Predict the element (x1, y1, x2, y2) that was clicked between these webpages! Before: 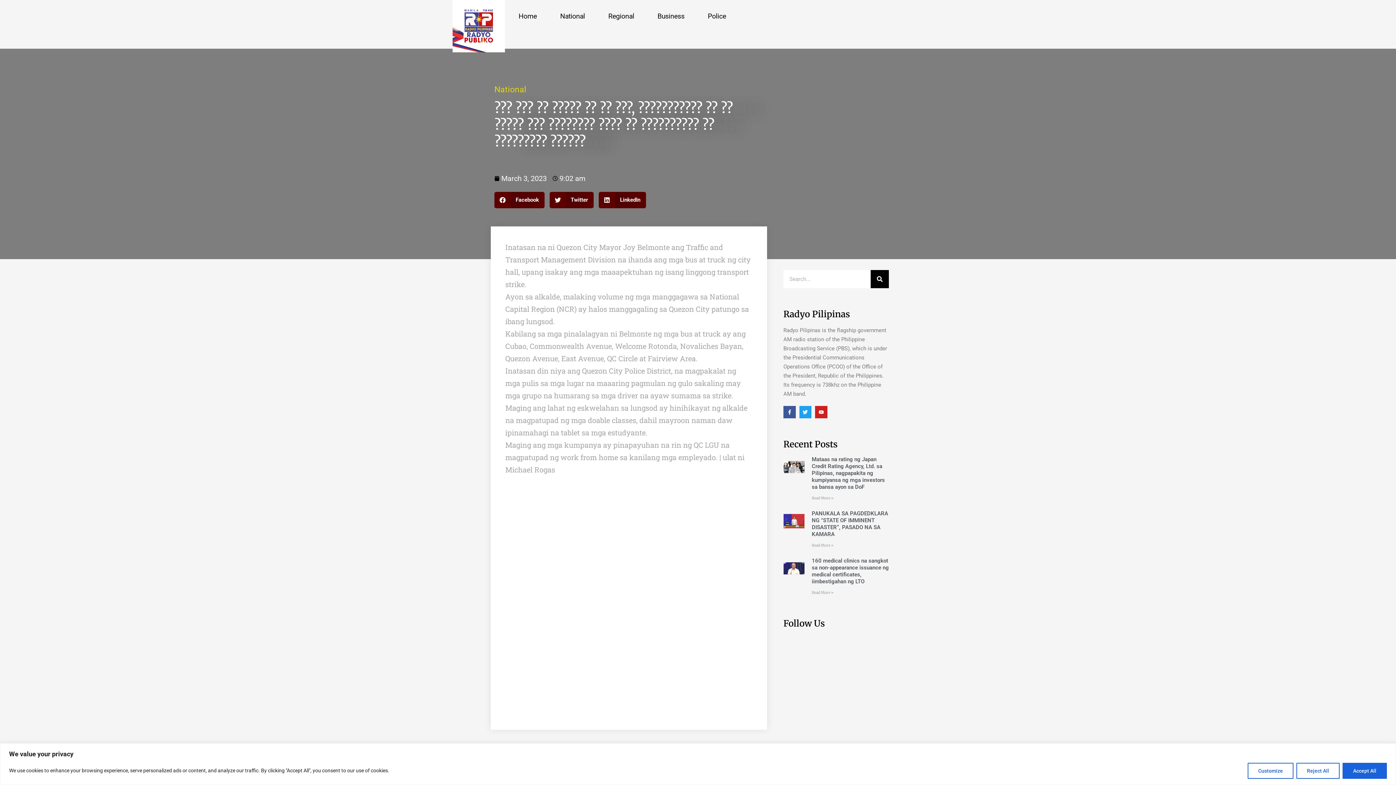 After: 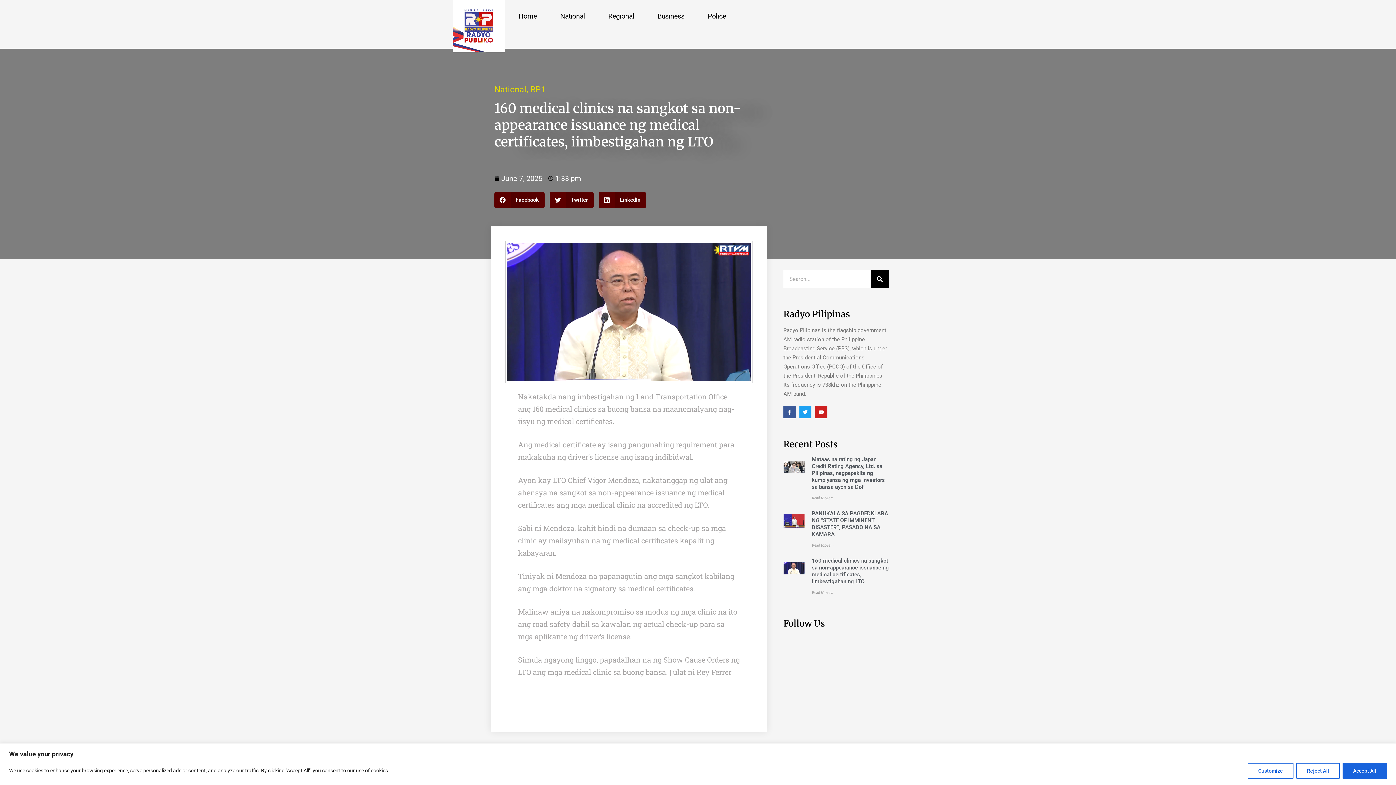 Action: bbox: (783, 557, 804, 597)